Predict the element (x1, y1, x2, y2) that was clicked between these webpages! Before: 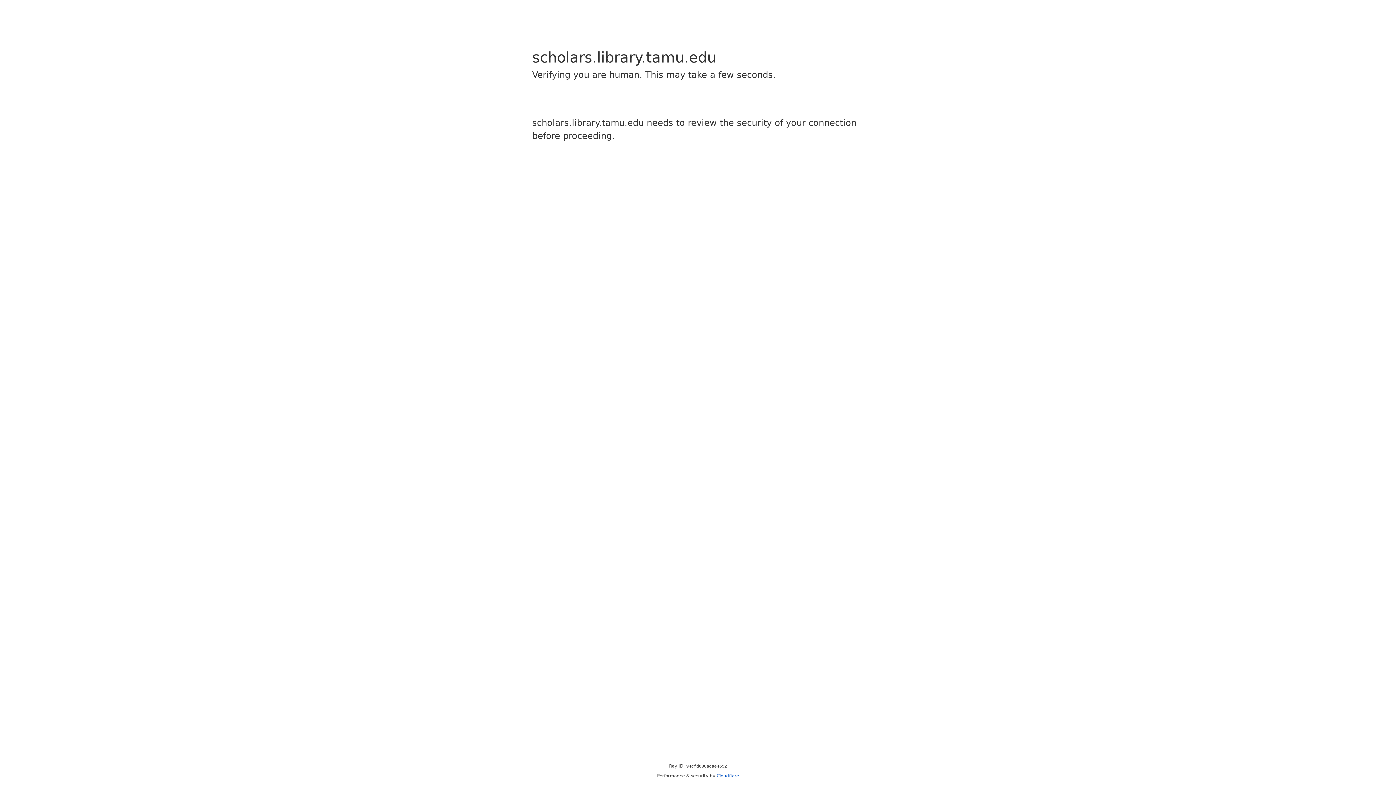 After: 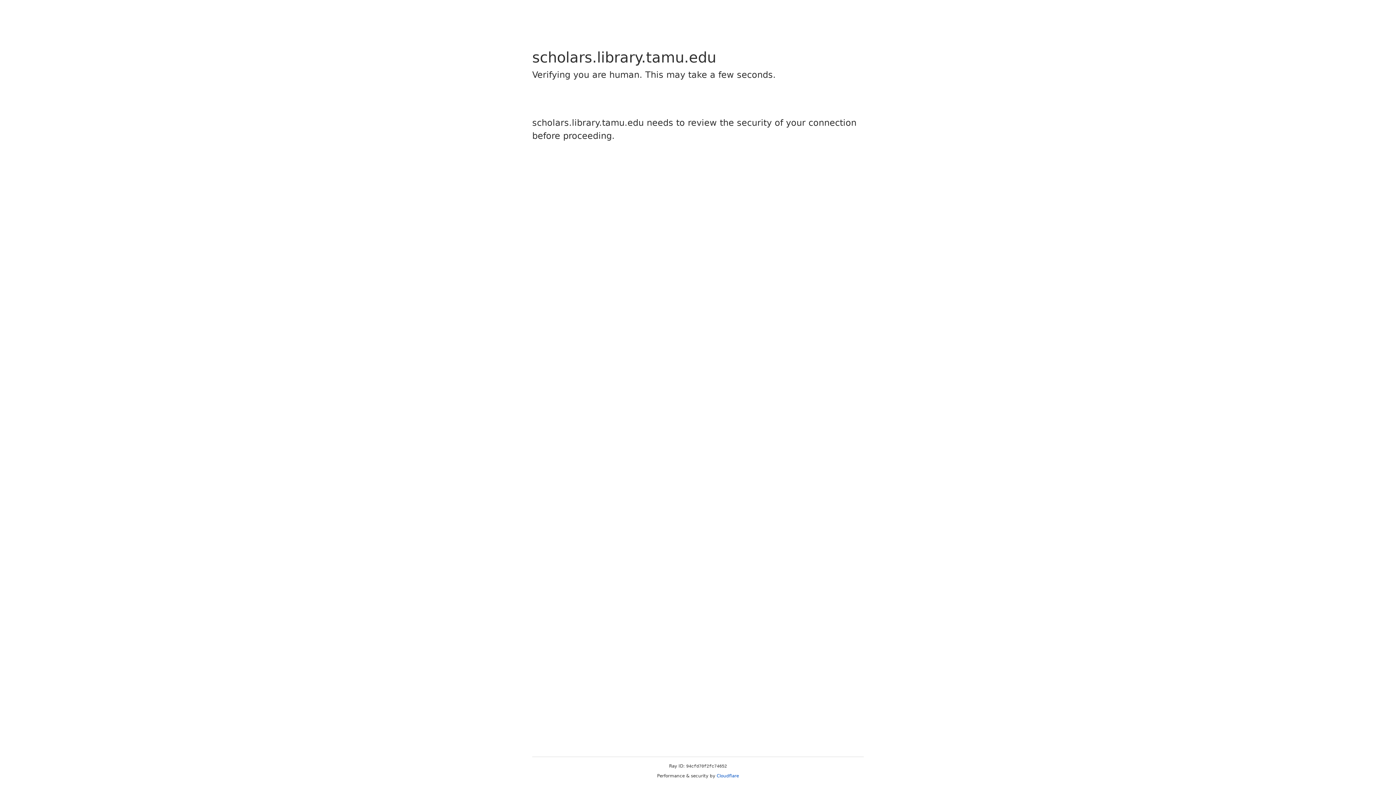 Action: bbox: (716, 773, 739, 778) label: Cloudflare